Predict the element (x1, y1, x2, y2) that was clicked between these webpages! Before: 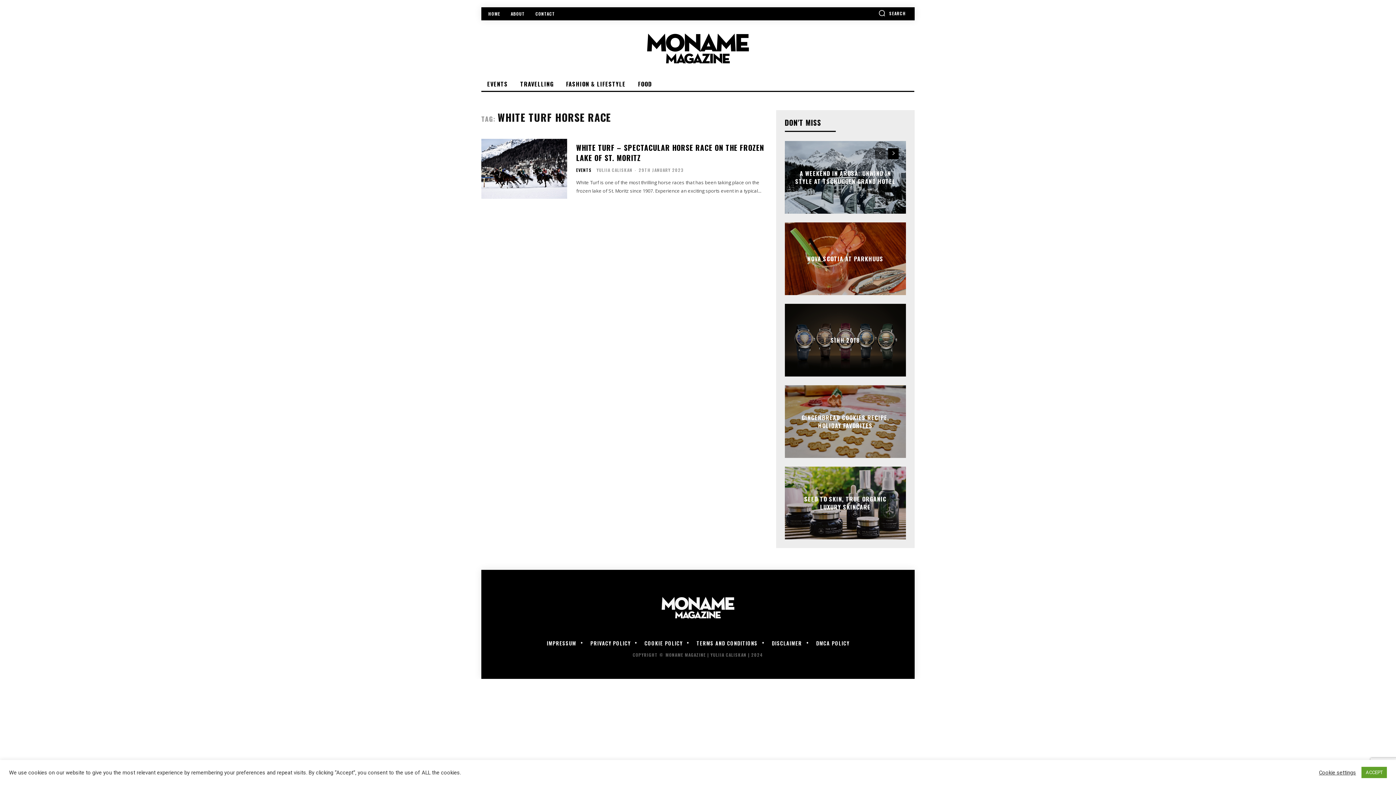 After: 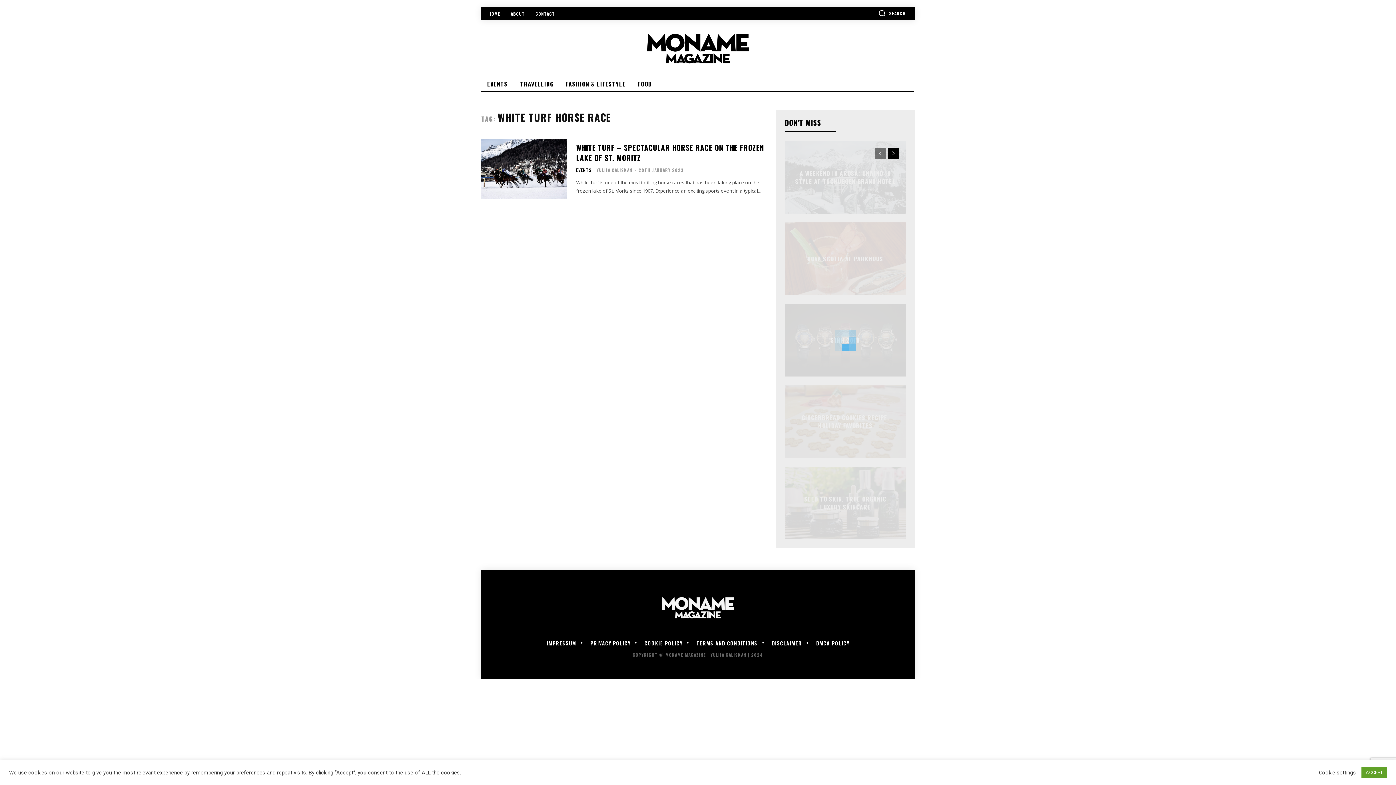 Action: label: next-page bbox: (888, 148, 898, 159)